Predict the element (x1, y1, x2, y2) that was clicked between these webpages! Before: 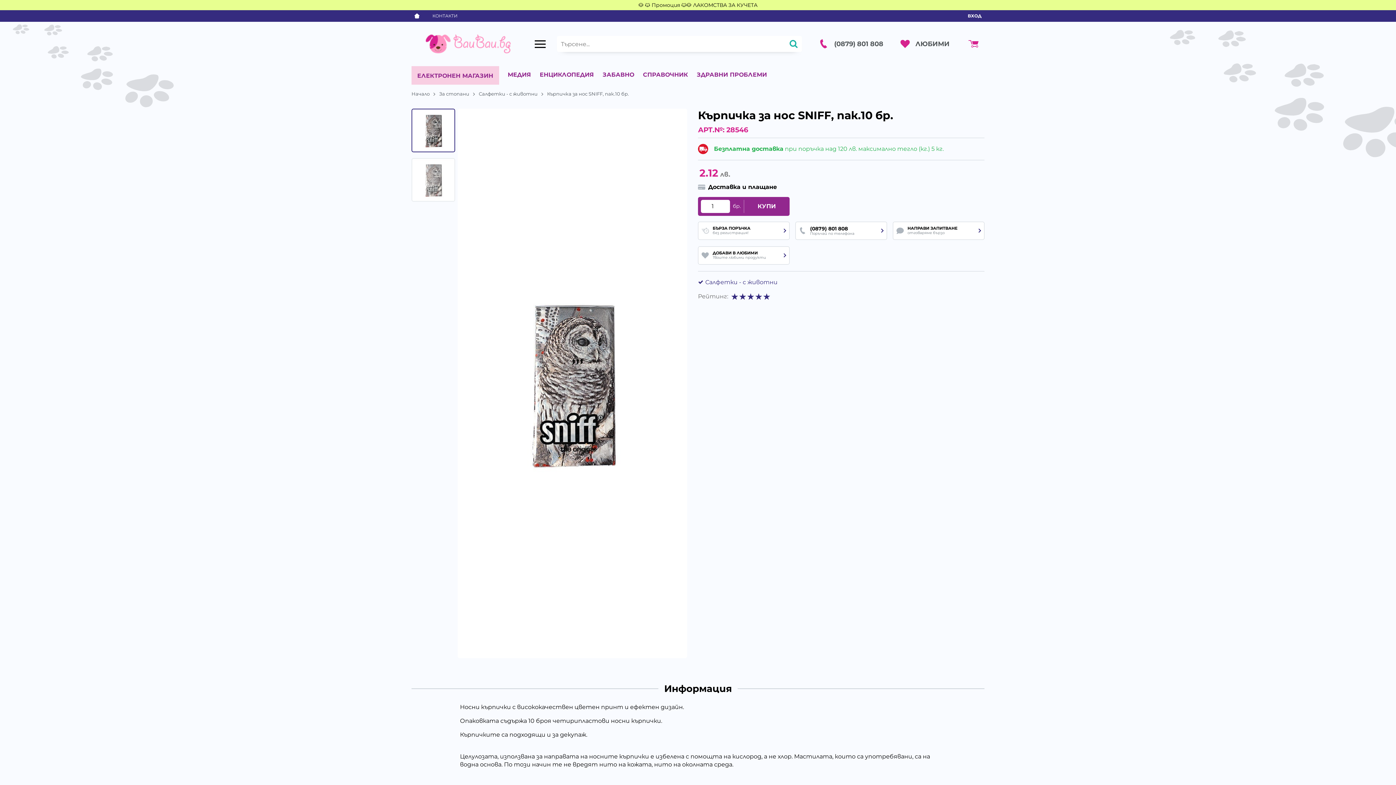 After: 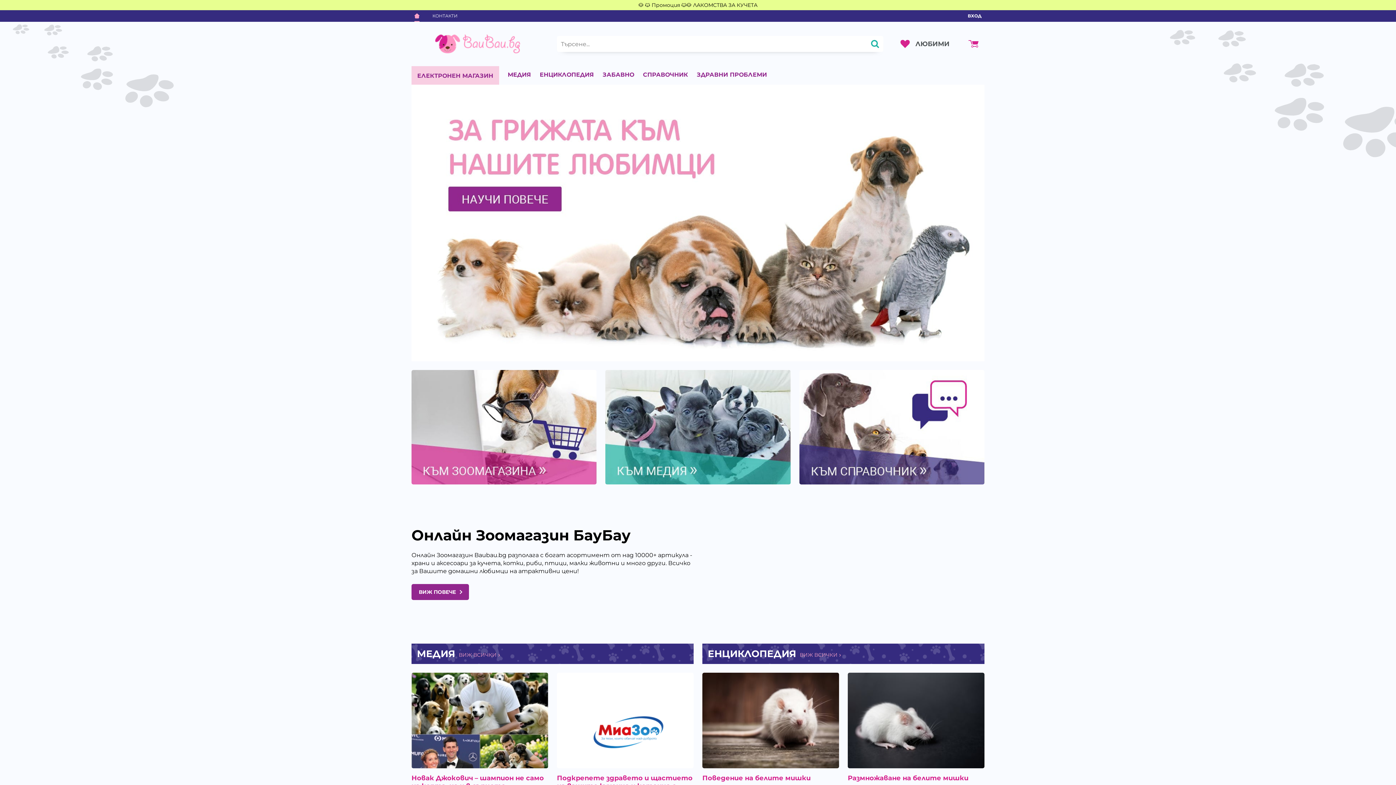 Action: bbox: (964, 33, 984, 54)